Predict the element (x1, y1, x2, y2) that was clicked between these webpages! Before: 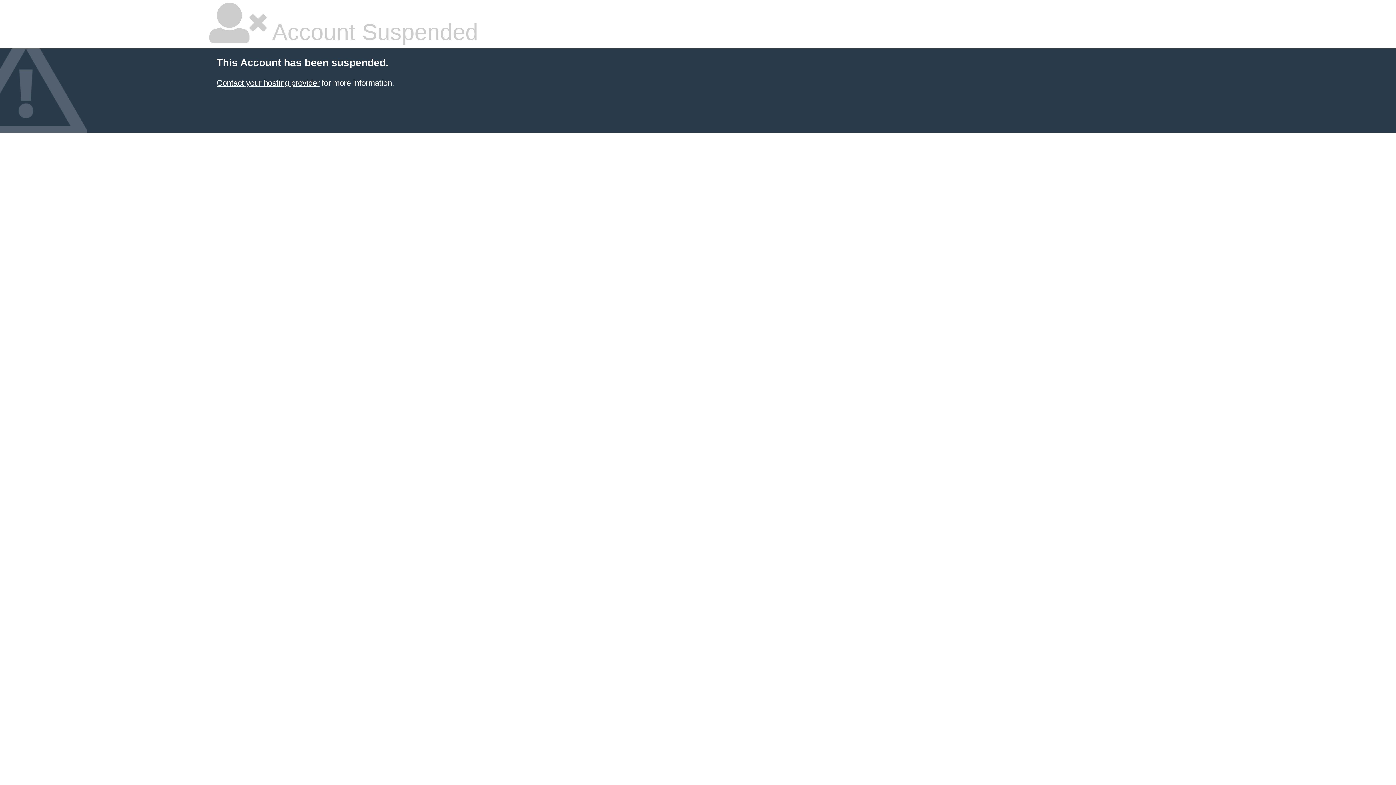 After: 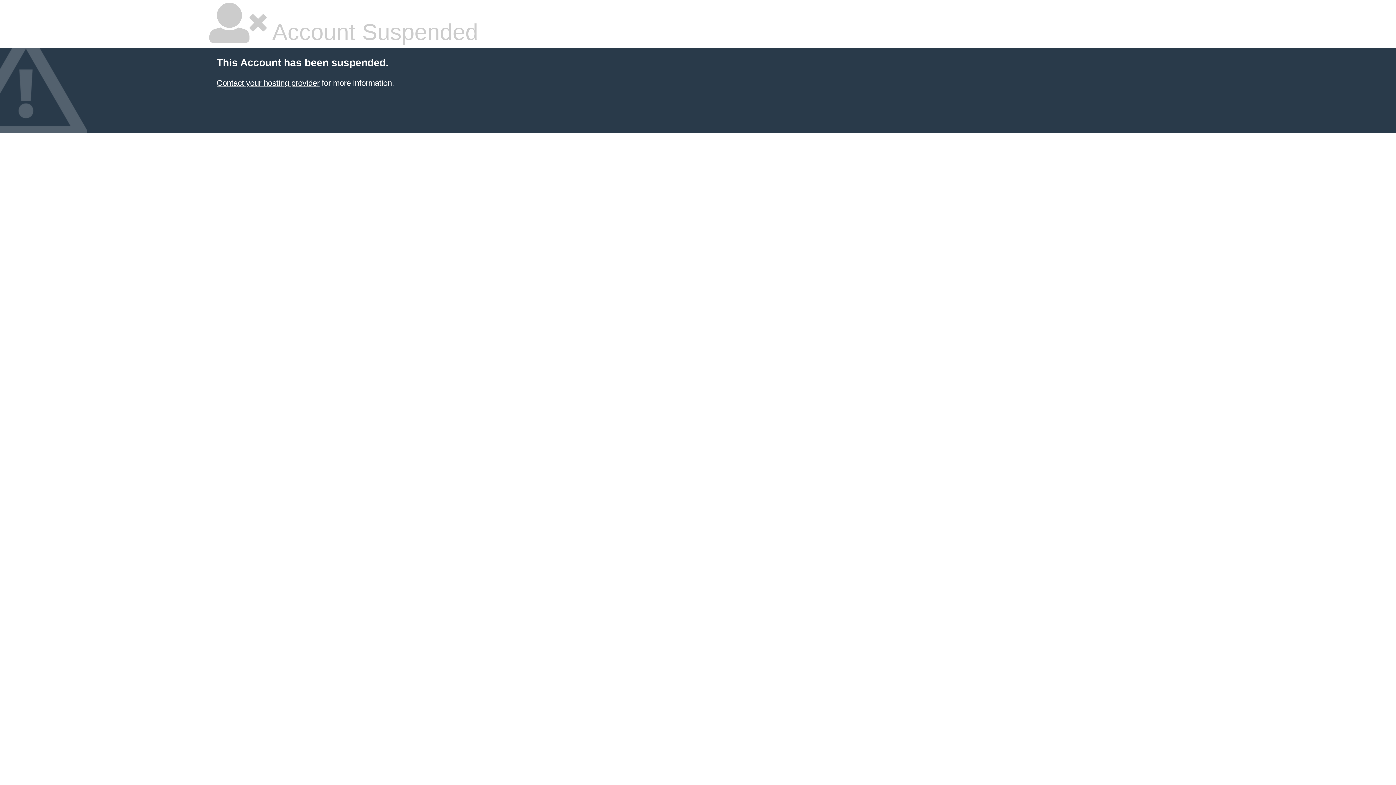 Action: label: Contact your hosting provider bbox: (216, 78, 319, 87)